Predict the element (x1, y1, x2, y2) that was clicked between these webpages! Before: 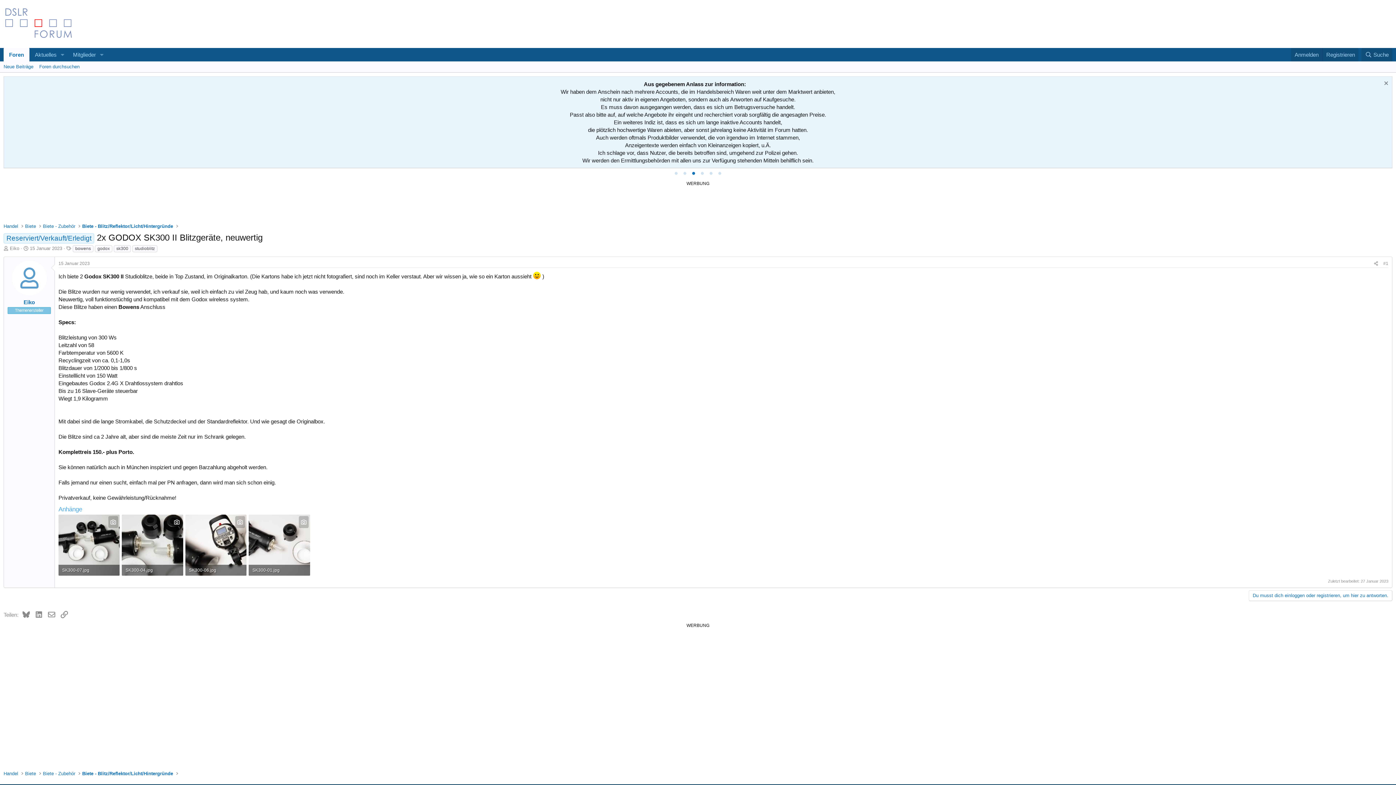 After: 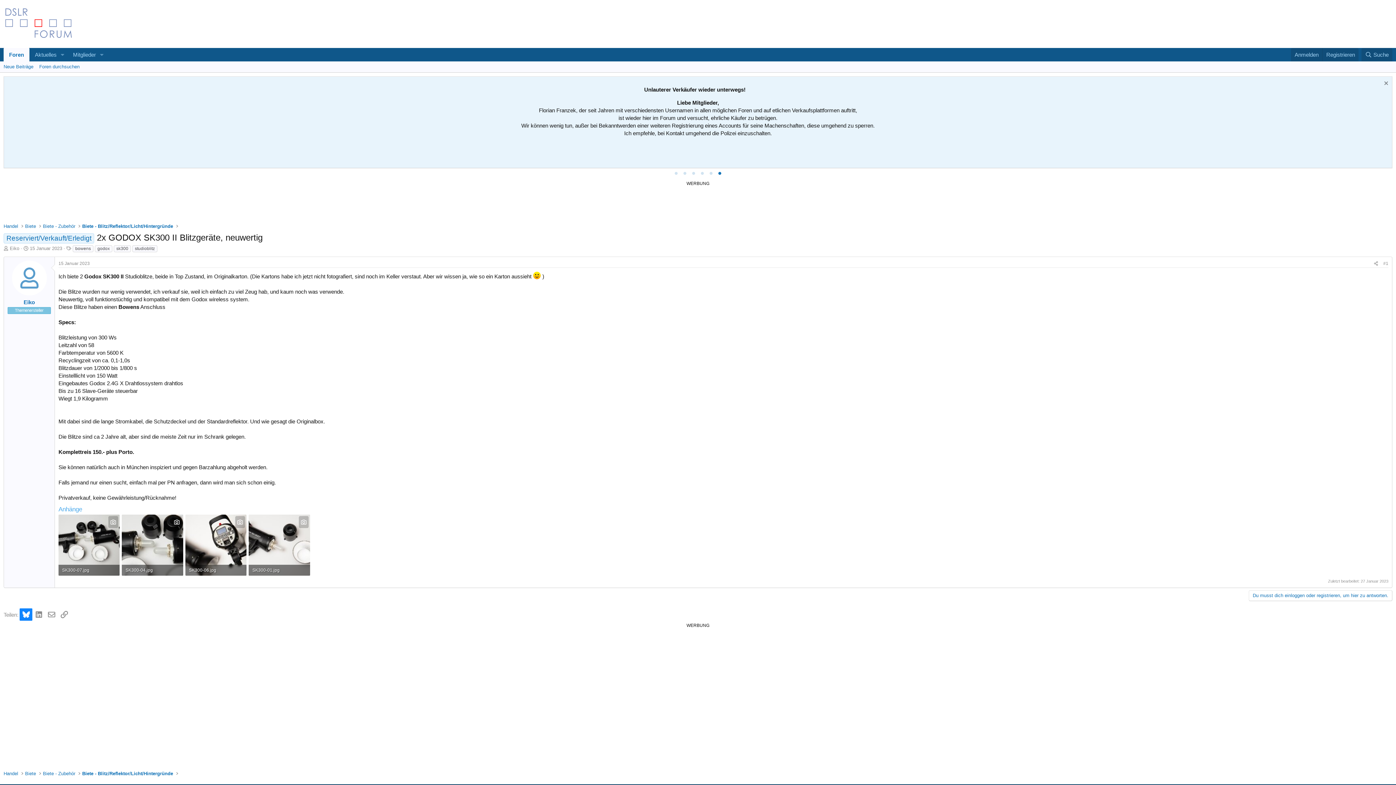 Action: bbox: (19, 608, 32, 621) label: Bluesky